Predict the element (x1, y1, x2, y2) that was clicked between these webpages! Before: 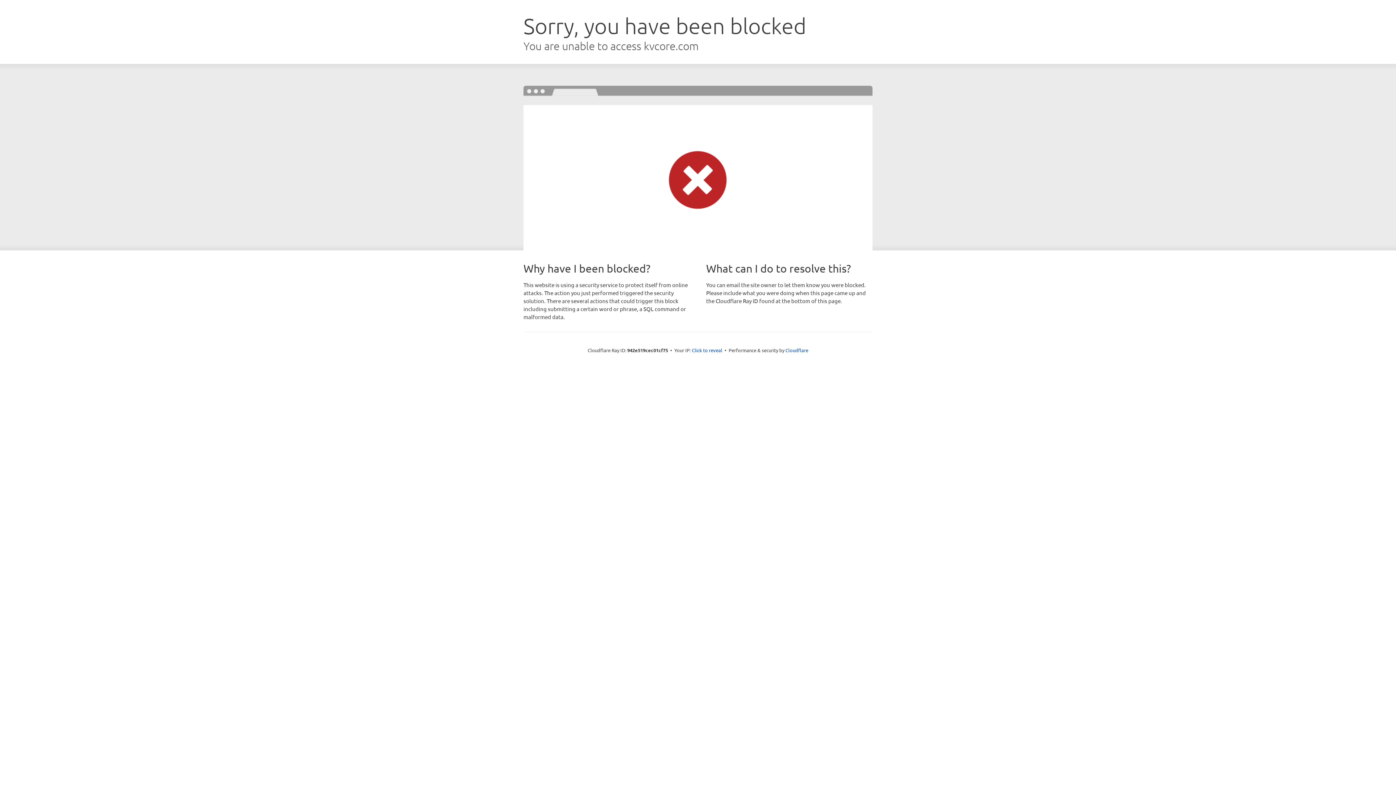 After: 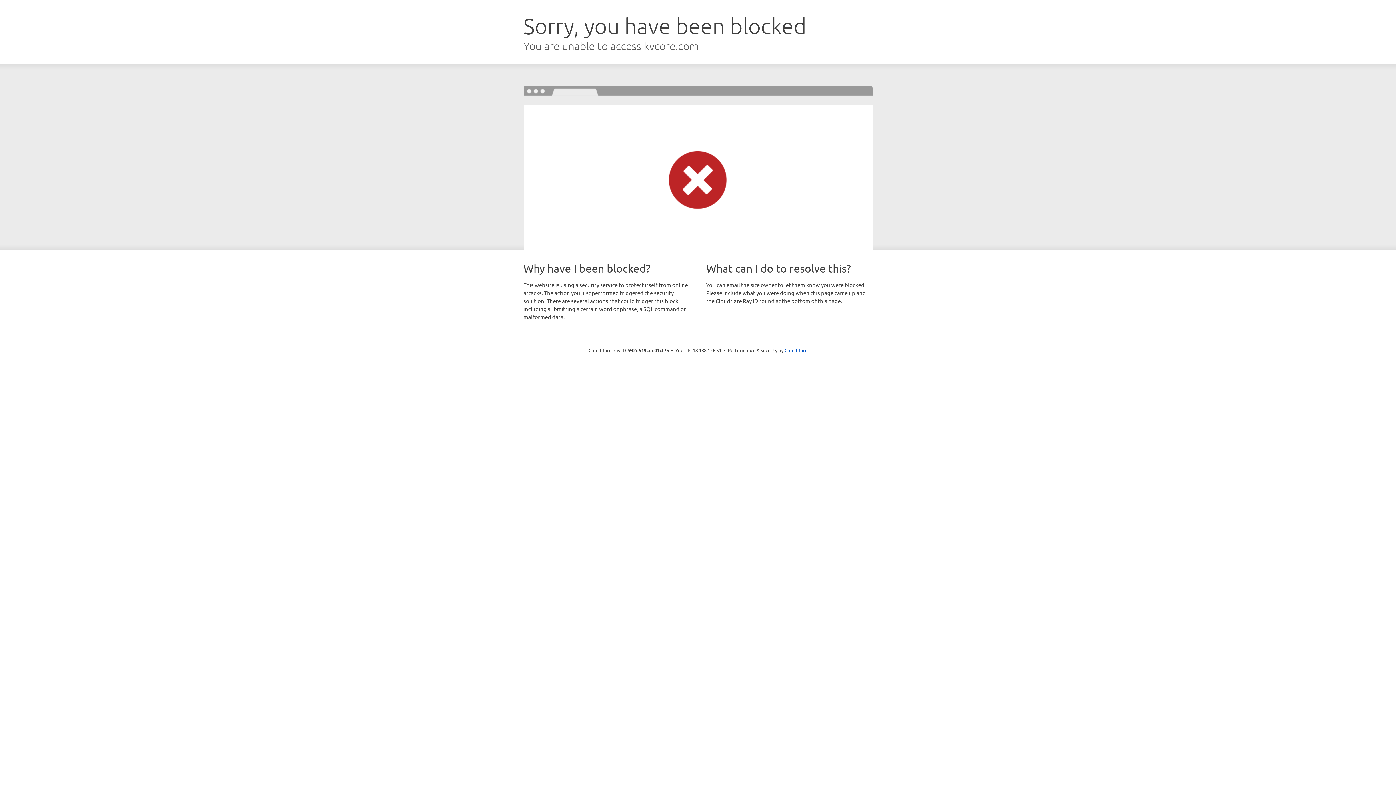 Action: bbox: (692, 346, 722, 353) label: Click to reveal